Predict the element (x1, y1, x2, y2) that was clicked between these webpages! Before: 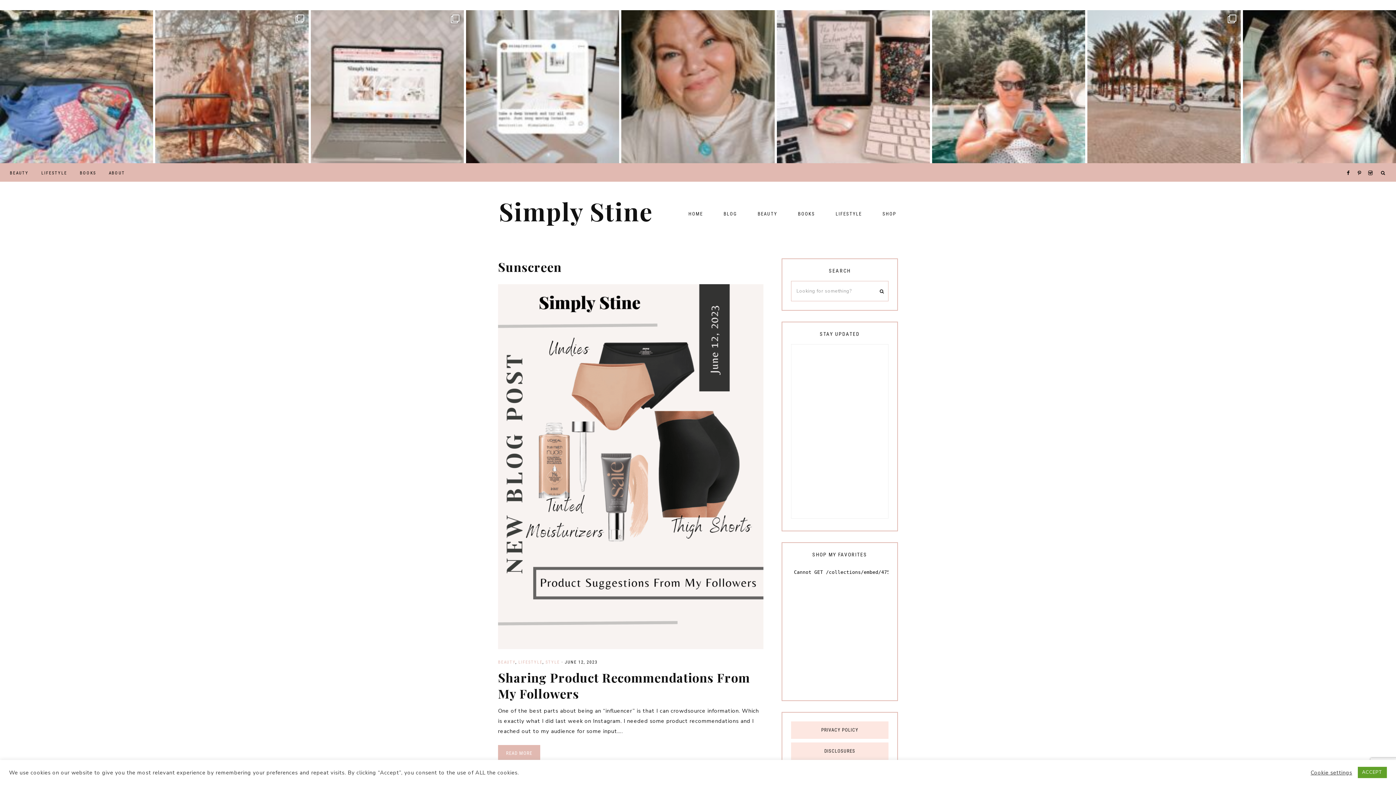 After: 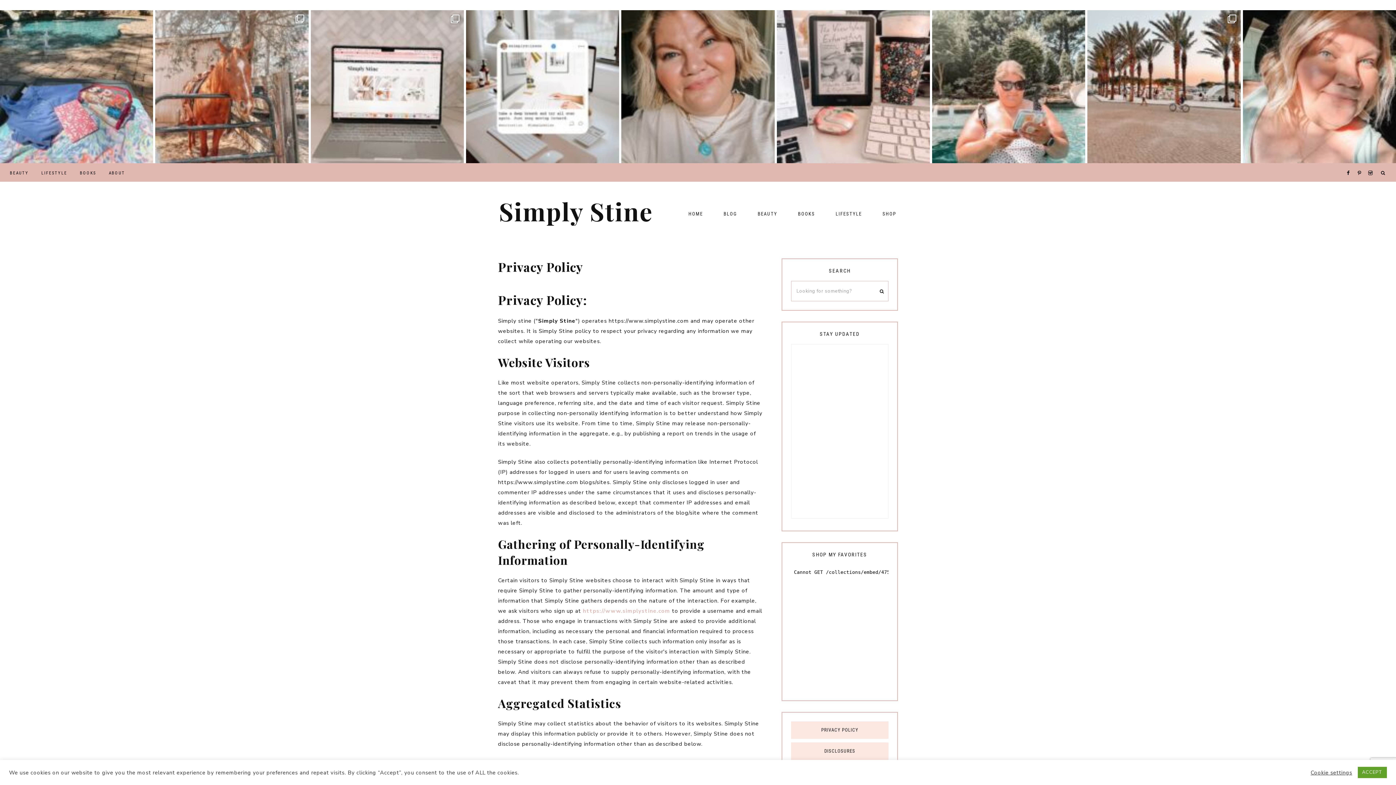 Action: label: PRIVACY POLICY bbox: (791, 721, 888, 739)